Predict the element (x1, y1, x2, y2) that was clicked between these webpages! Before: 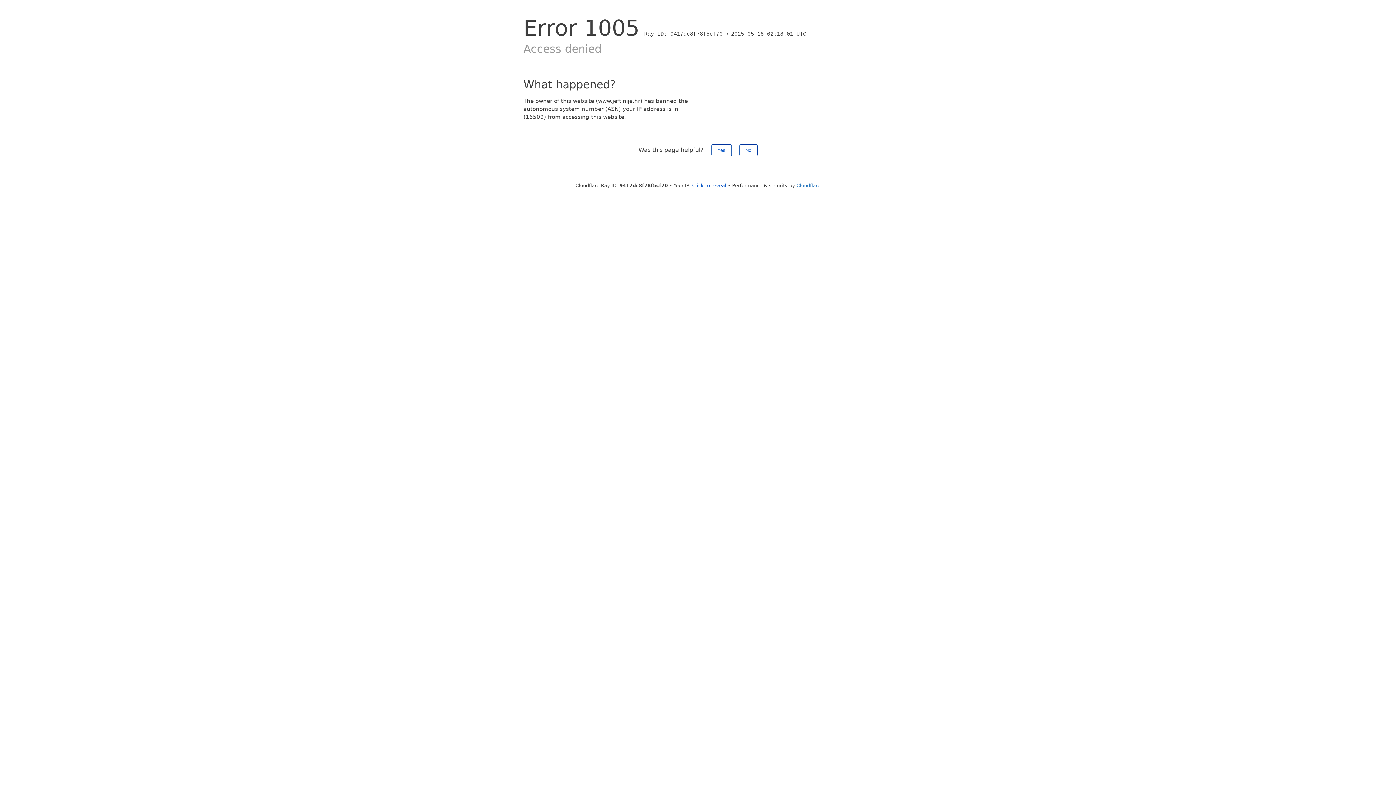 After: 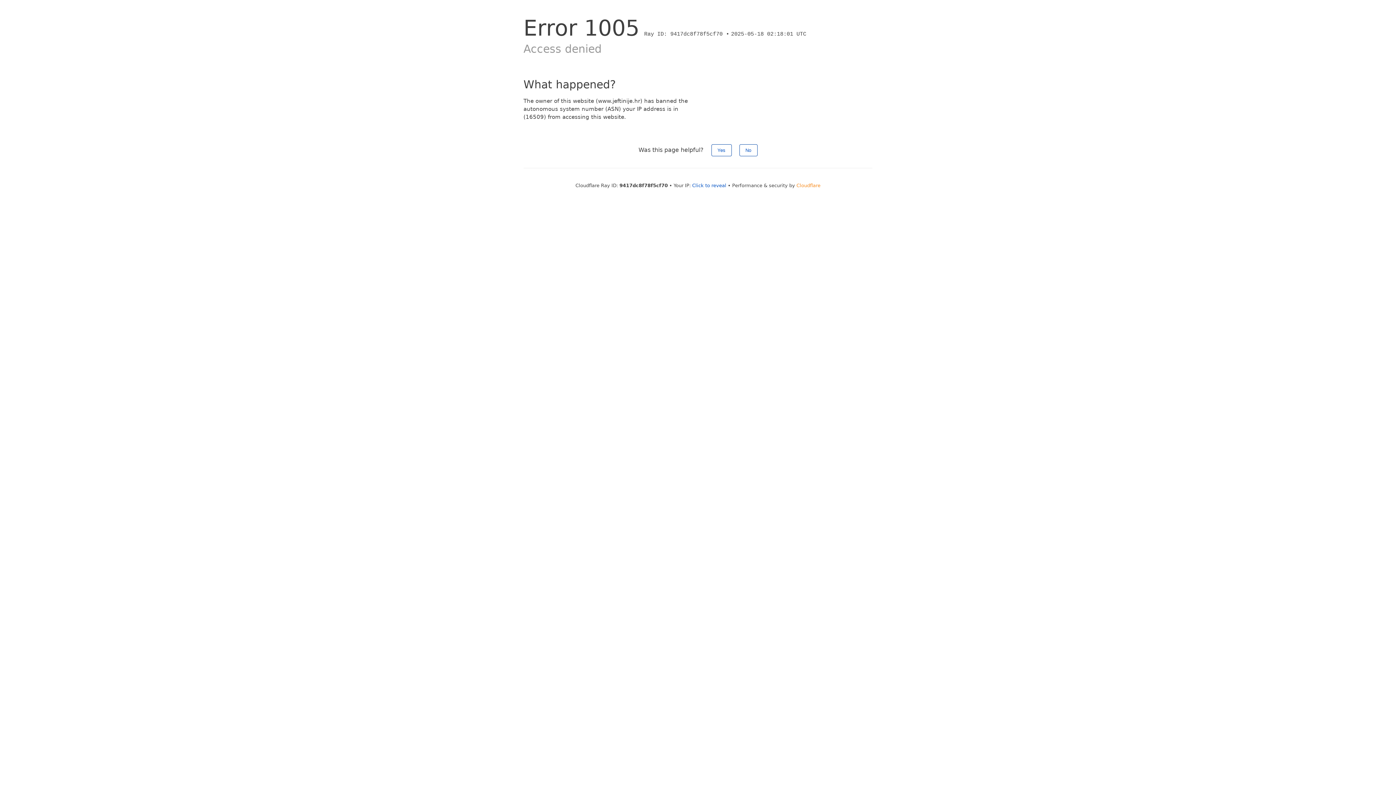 Action: label: Cloudflare bbox: (796, 182, 820, 188)